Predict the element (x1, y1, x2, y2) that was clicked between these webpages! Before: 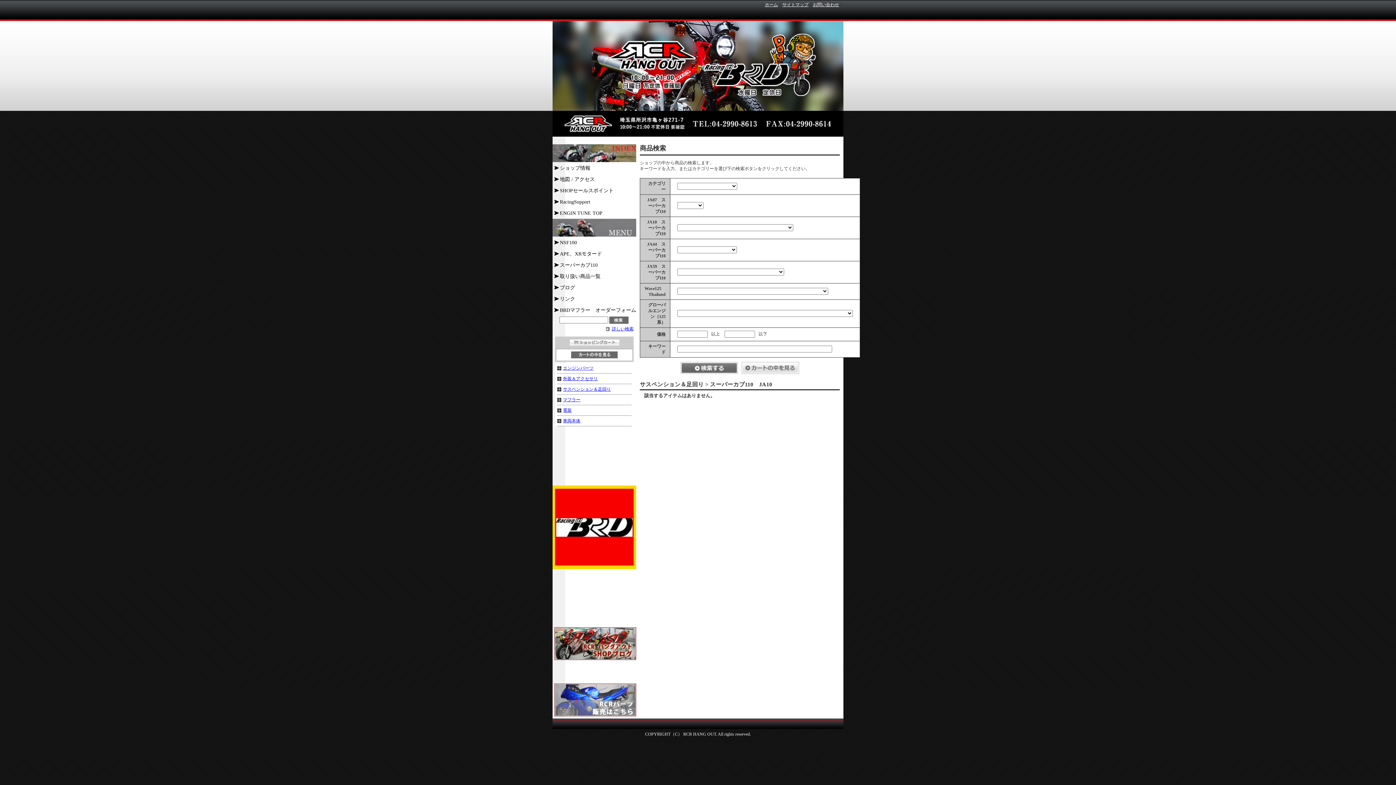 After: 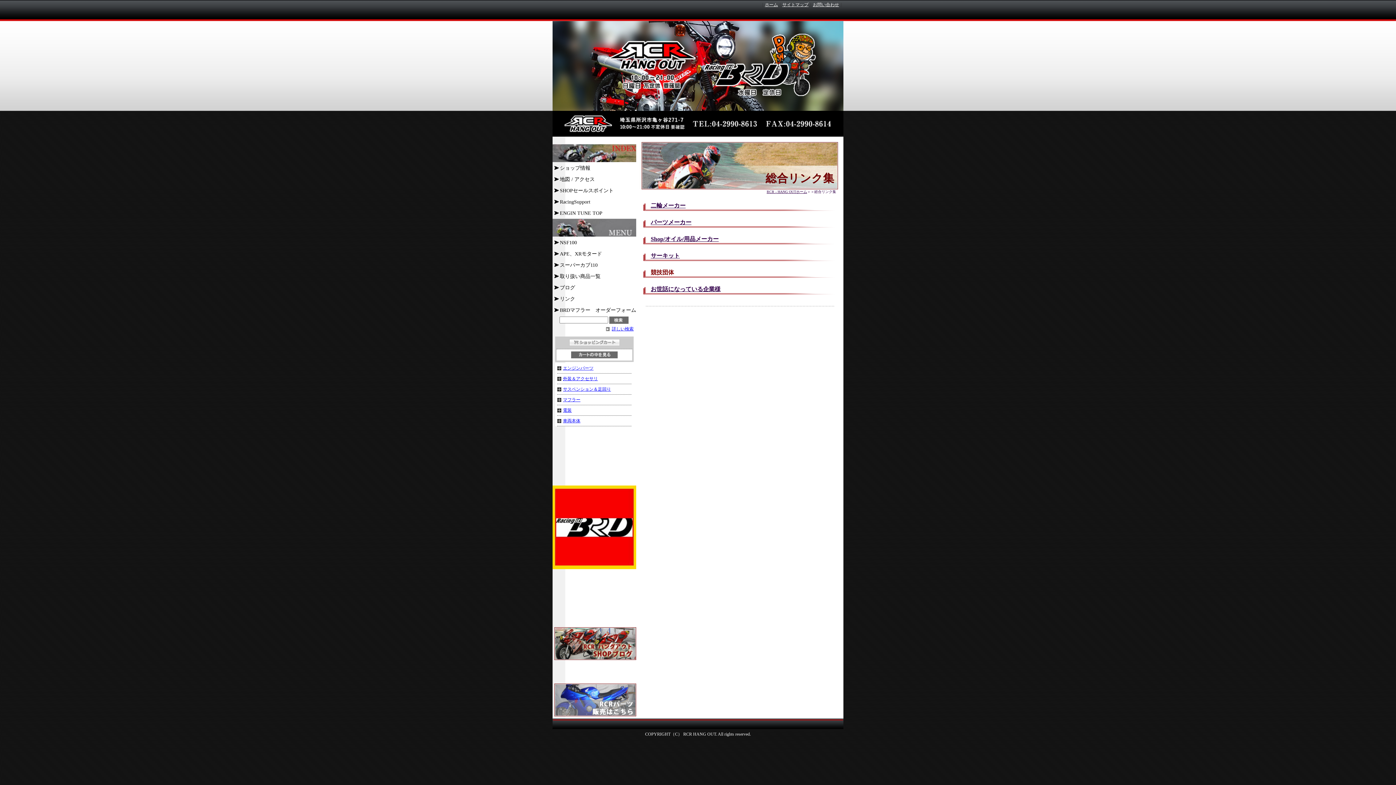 Action: bbox: (552, 293, 636, 304) label: リンク